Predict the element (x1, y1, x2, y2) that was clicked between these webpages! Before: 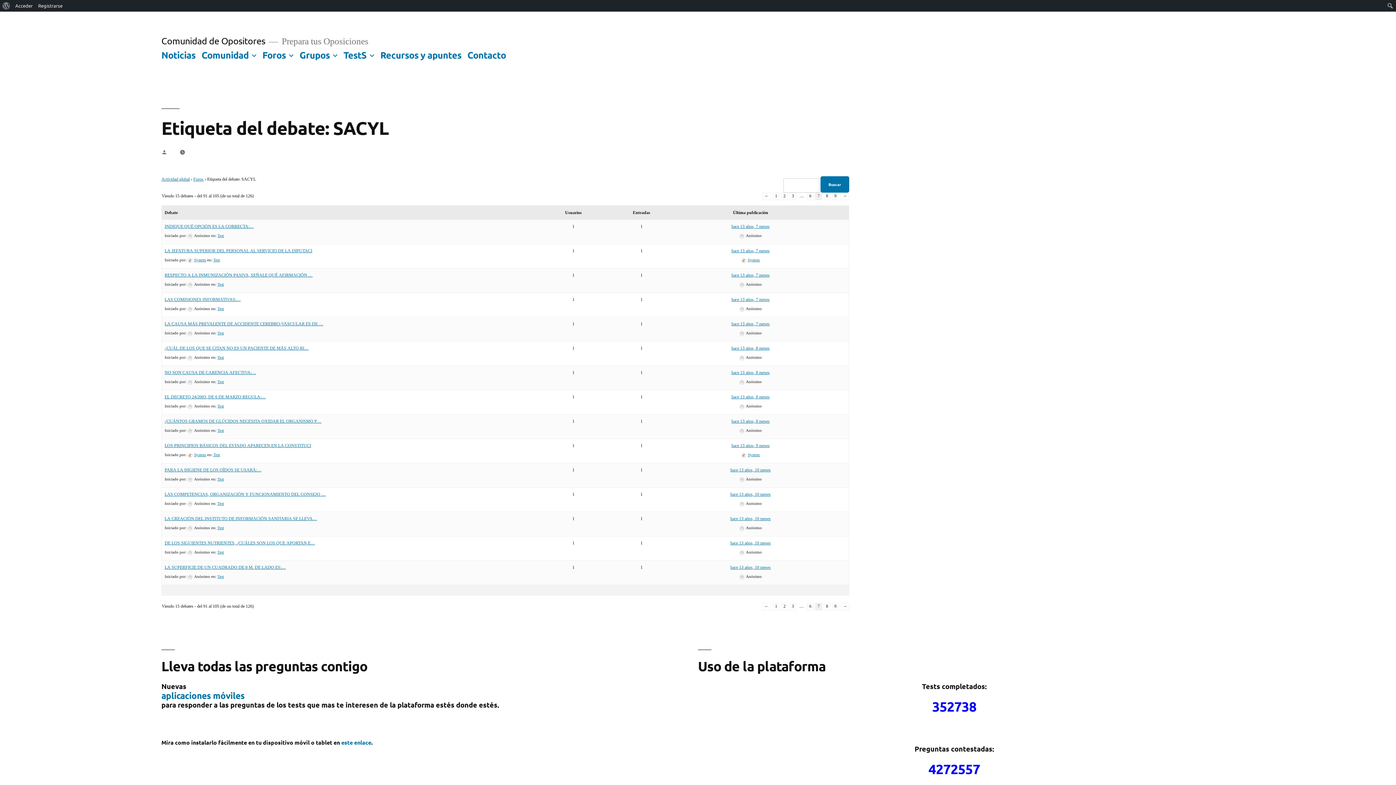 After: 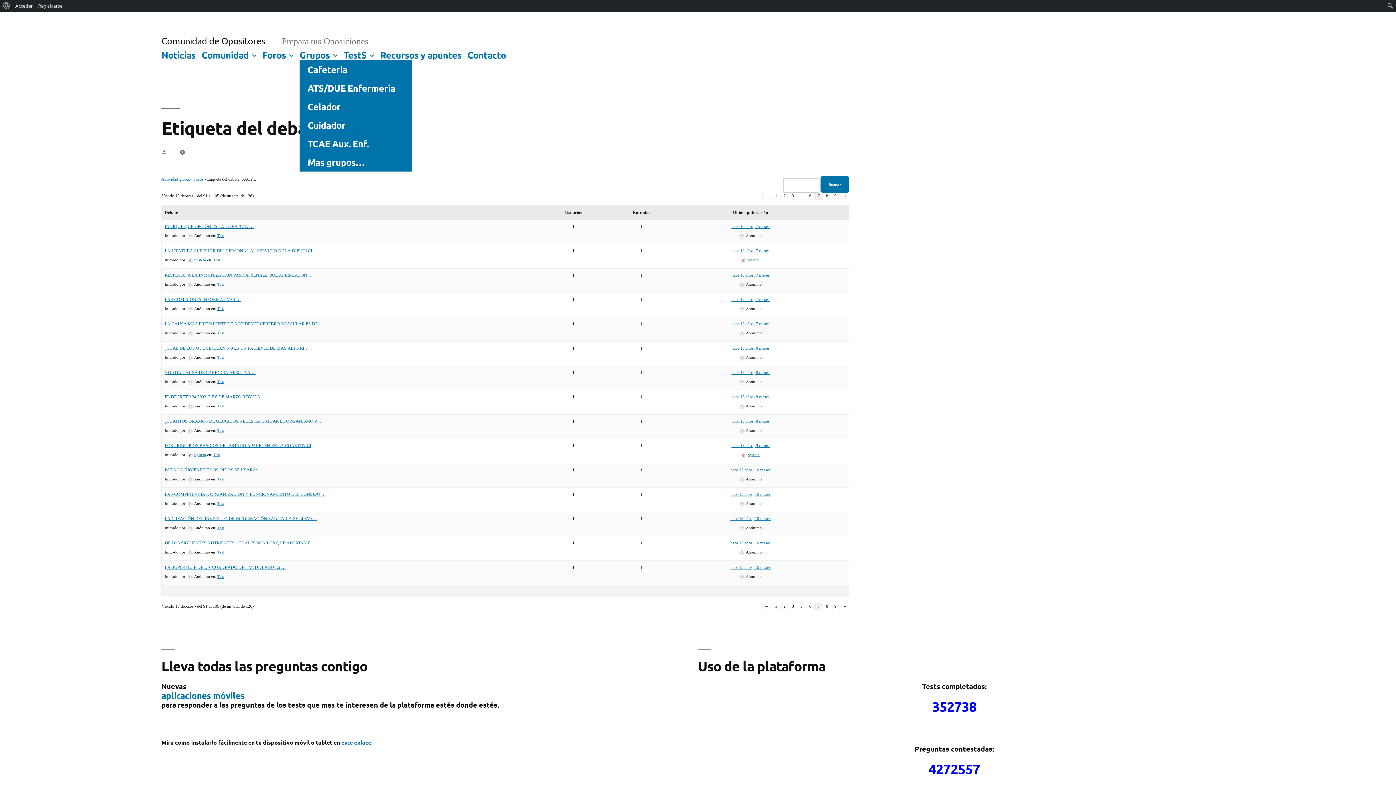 Action: bbox: (330, 49, 339, 60)